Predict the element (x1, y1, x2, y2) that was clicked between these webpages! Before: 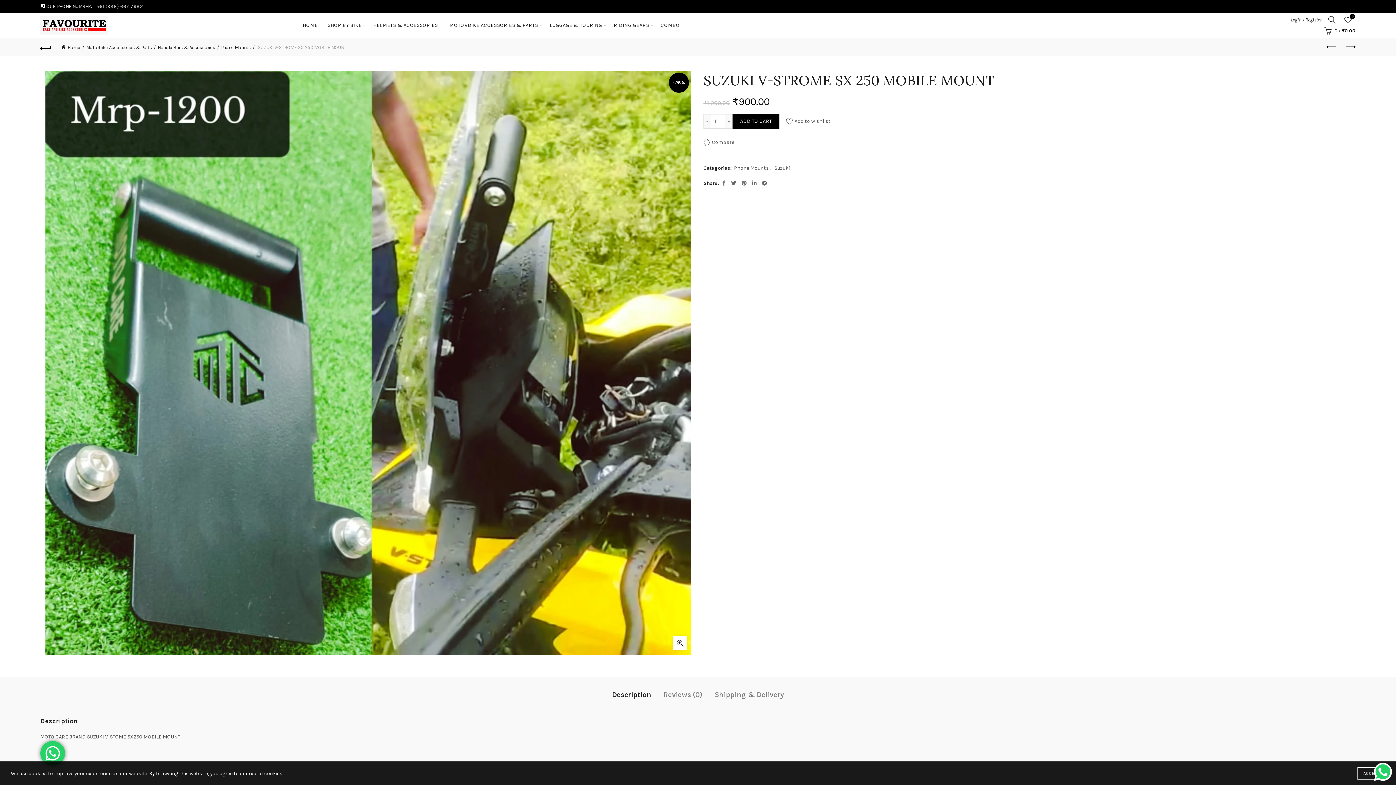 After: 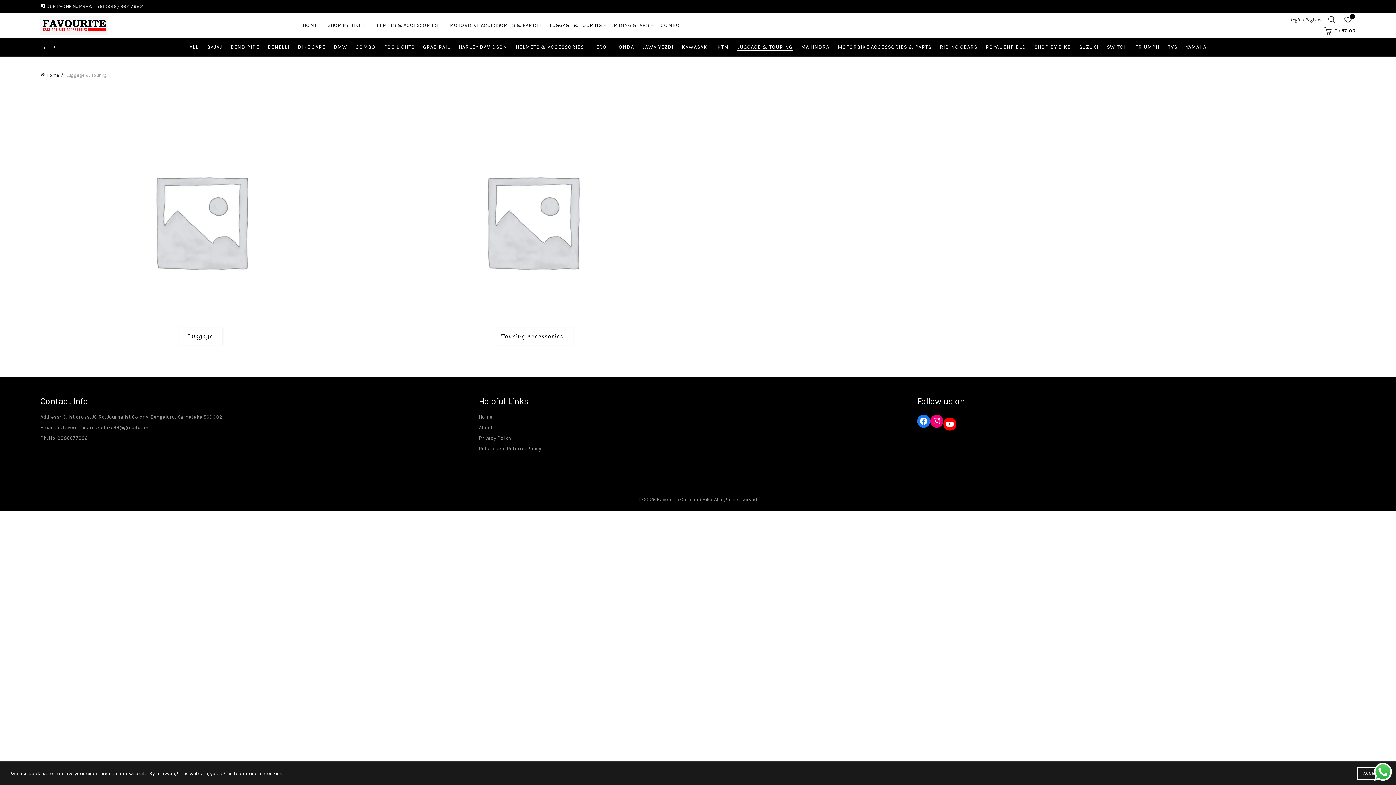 Action: bbox: (545, 12, 607, 38) label: LUGGAGE & TOURING